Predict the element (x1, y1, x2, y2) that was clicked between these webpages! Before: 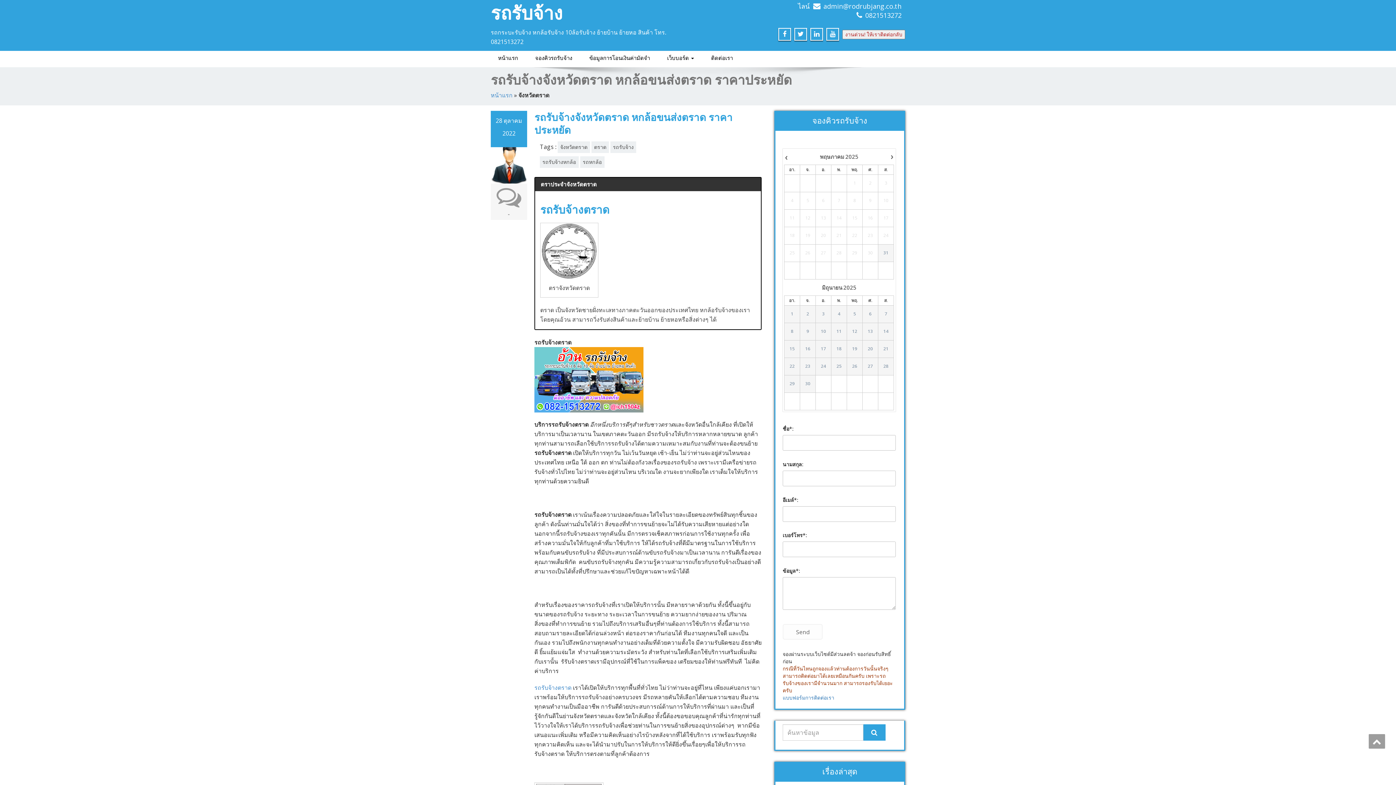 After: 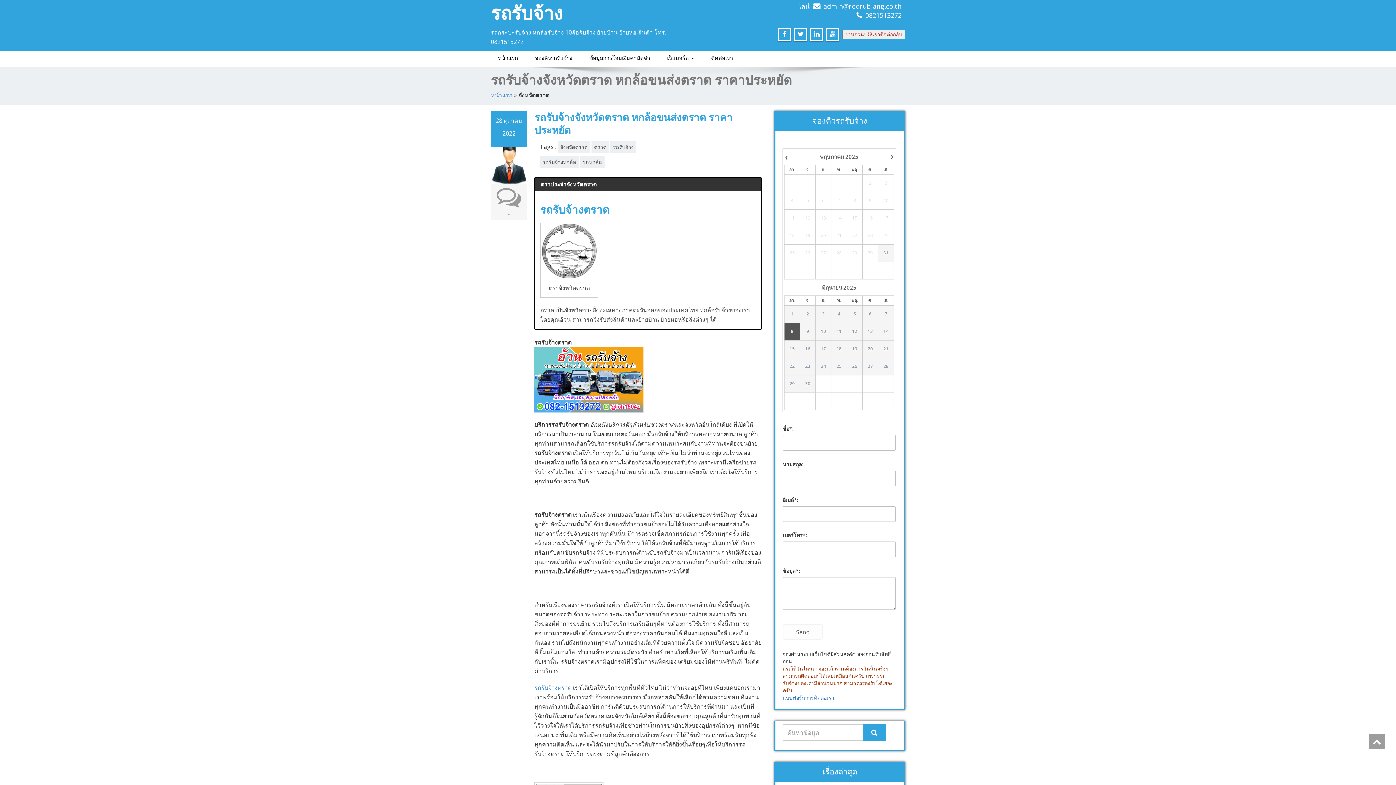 Action: label: 8 bbox: (784, 328, 800, 334)